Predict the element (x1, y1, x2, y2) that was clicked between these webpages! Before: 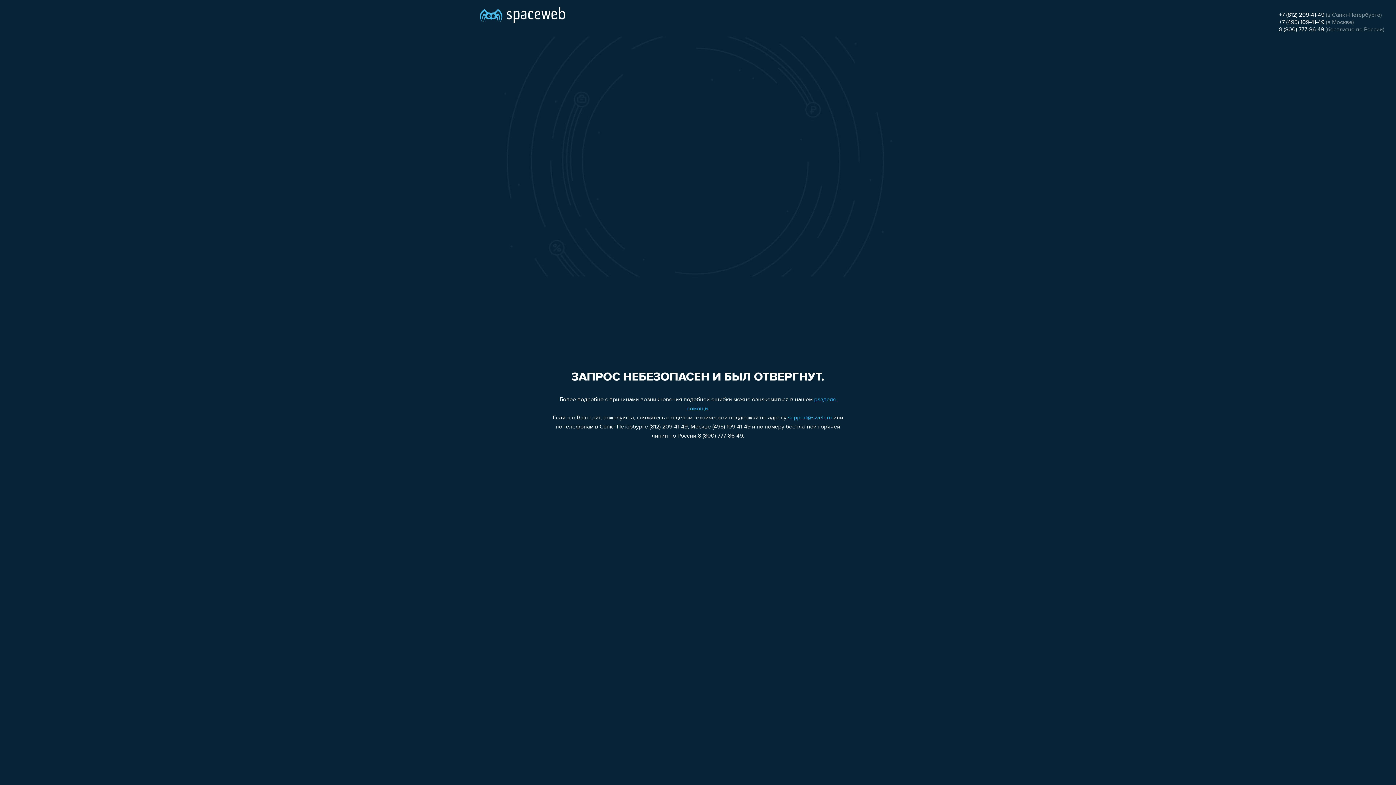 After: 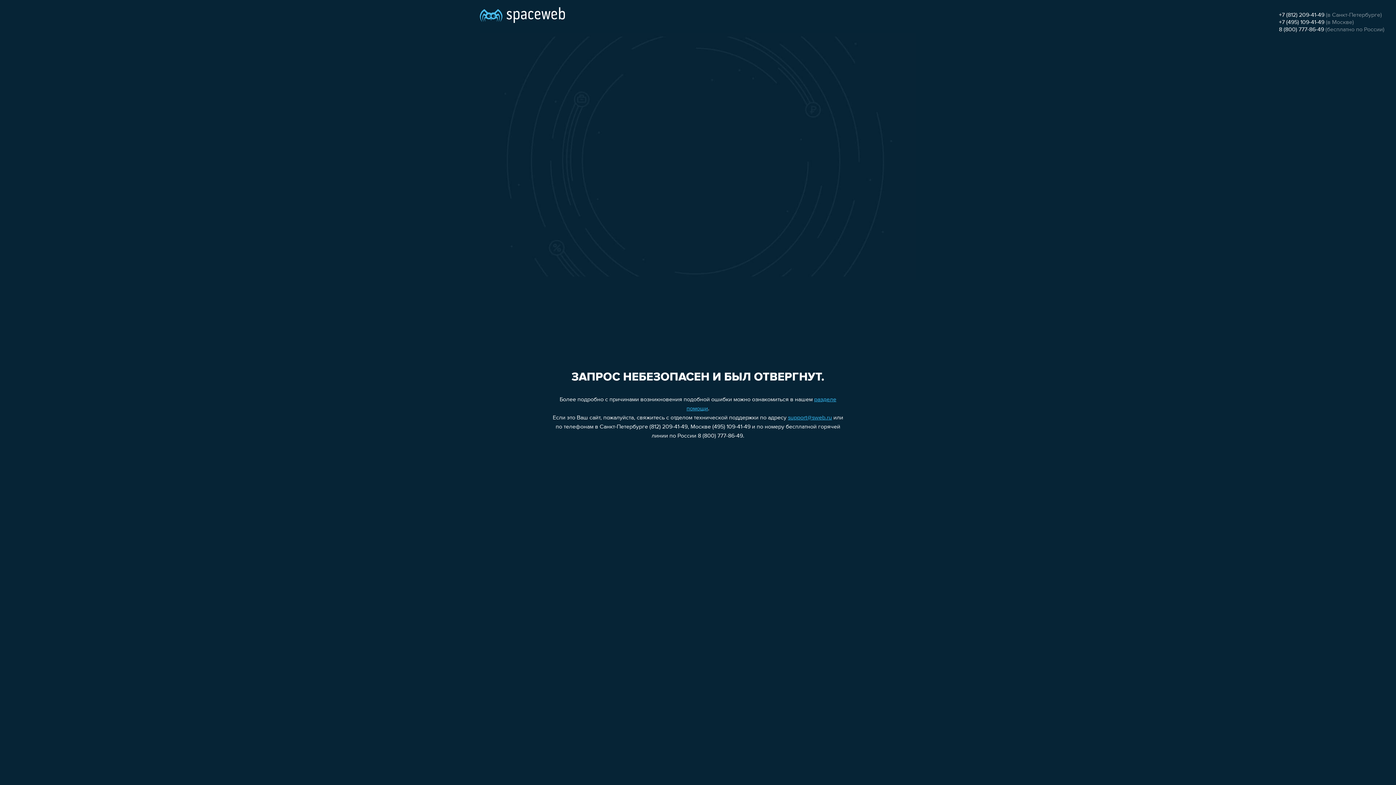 Action: label: +7 (495) 109-41-49 bbox: (1279, 19, 1324, 25)